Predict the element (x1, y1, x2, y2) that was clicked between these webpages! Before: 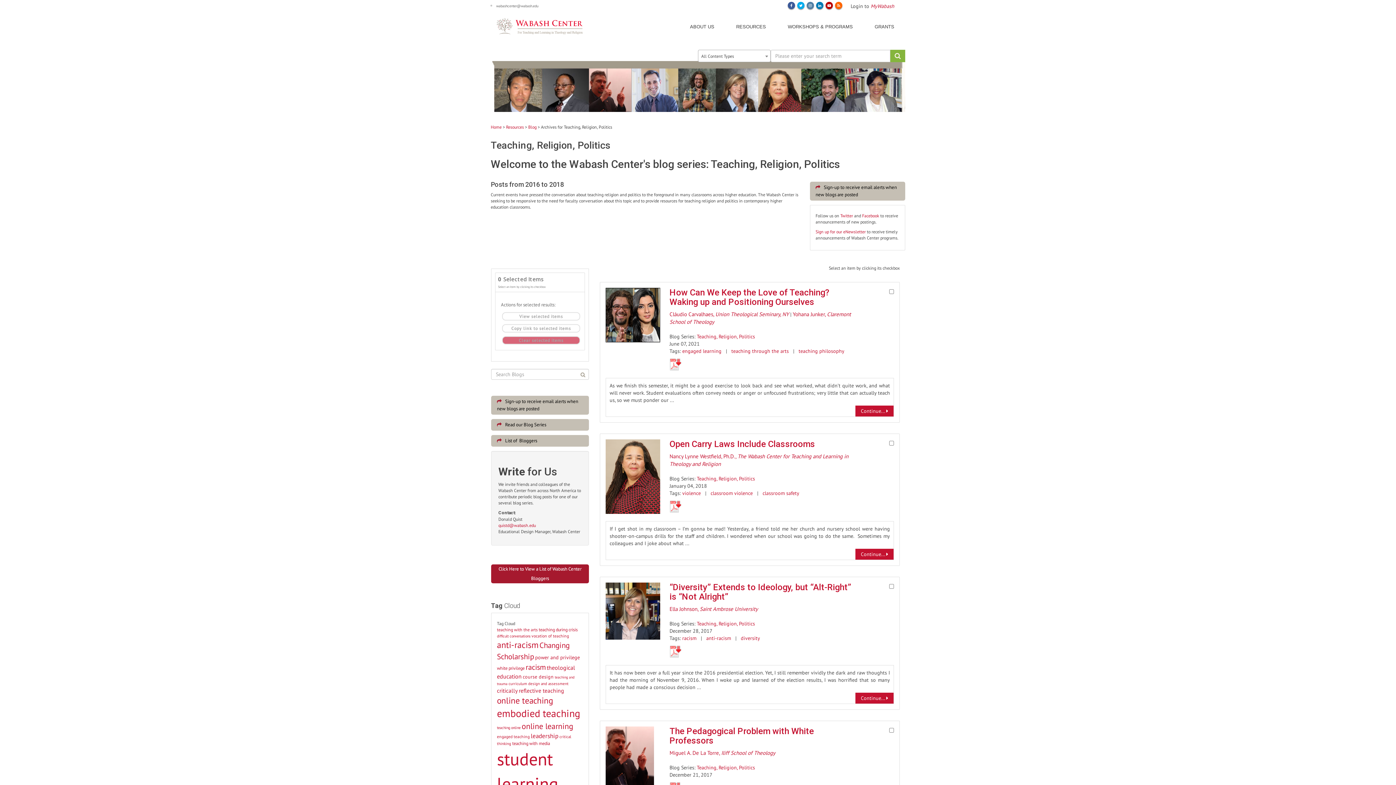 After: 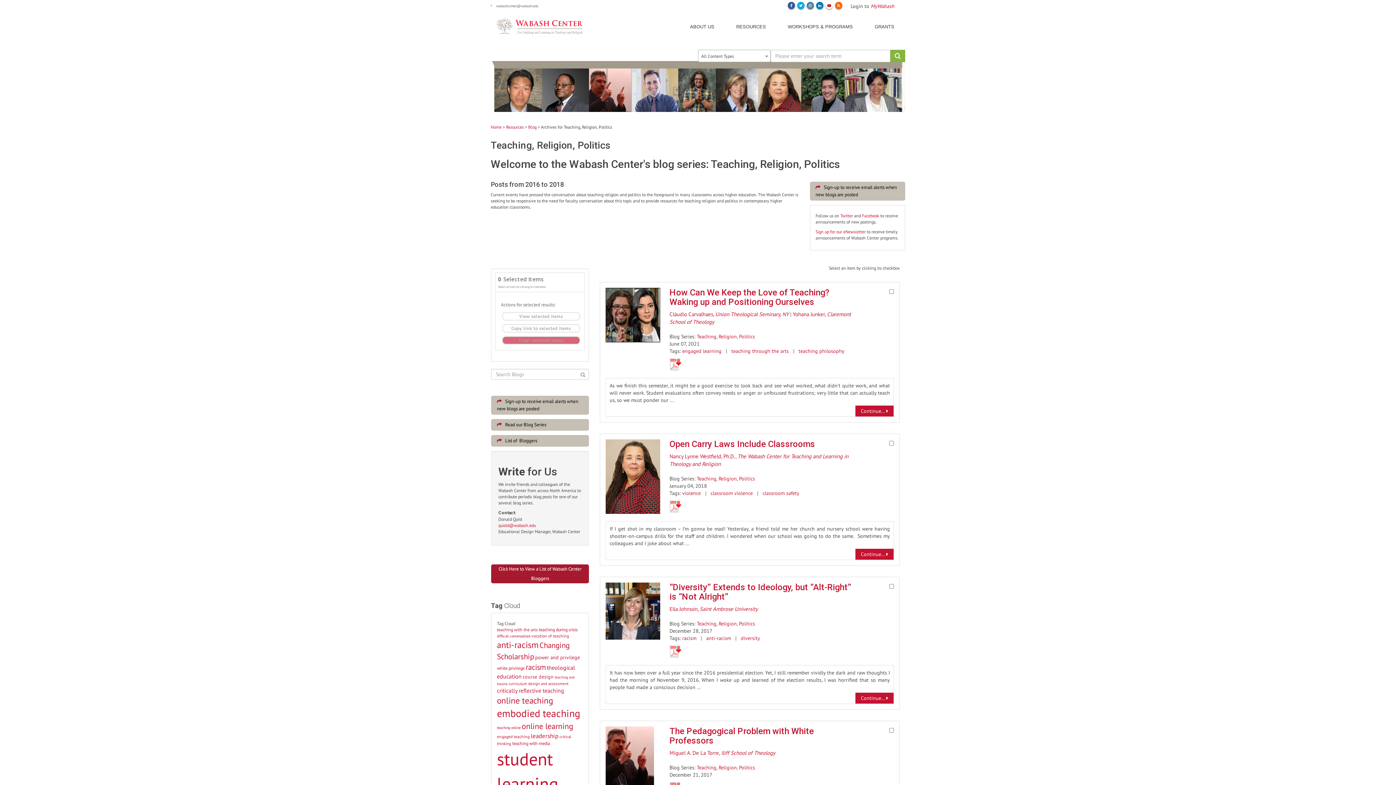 Action: label: Youtube bbox: (825, 1, 833, 9)